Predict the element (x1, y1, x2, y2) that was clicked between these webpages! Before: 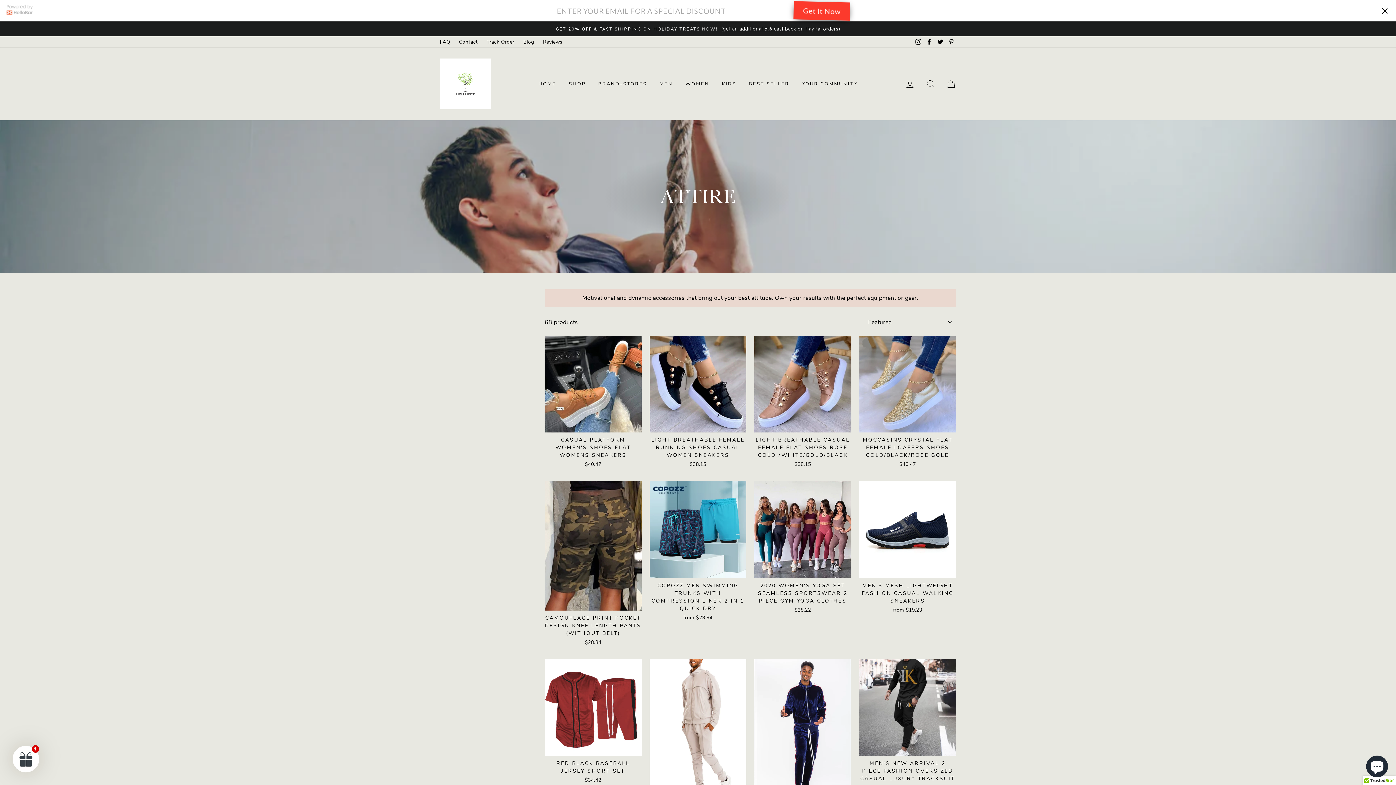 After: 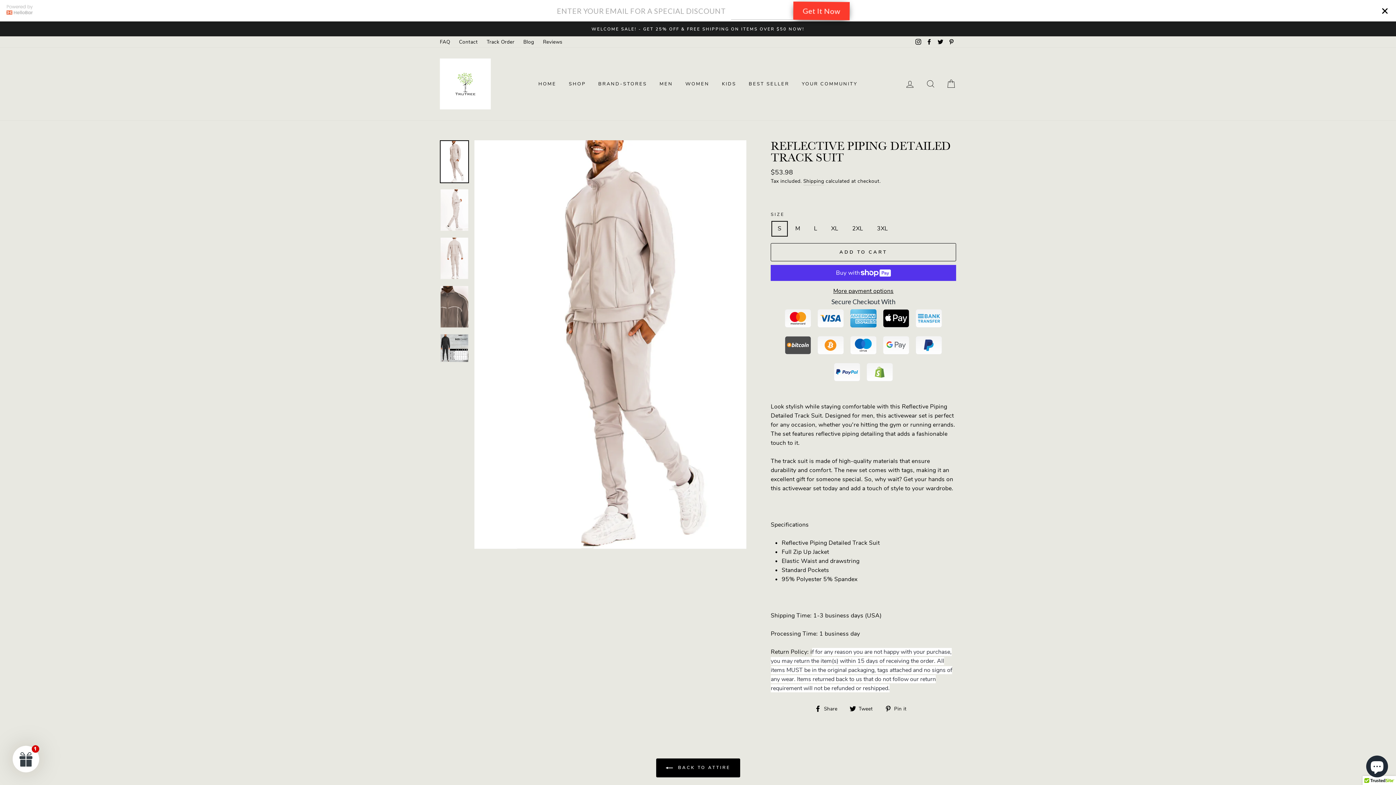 Action: label: Quick view
REFLECTIVE PIPING DETAILED TRACK SUIT
$53.98 bbox: (649, 657, 746, 832)